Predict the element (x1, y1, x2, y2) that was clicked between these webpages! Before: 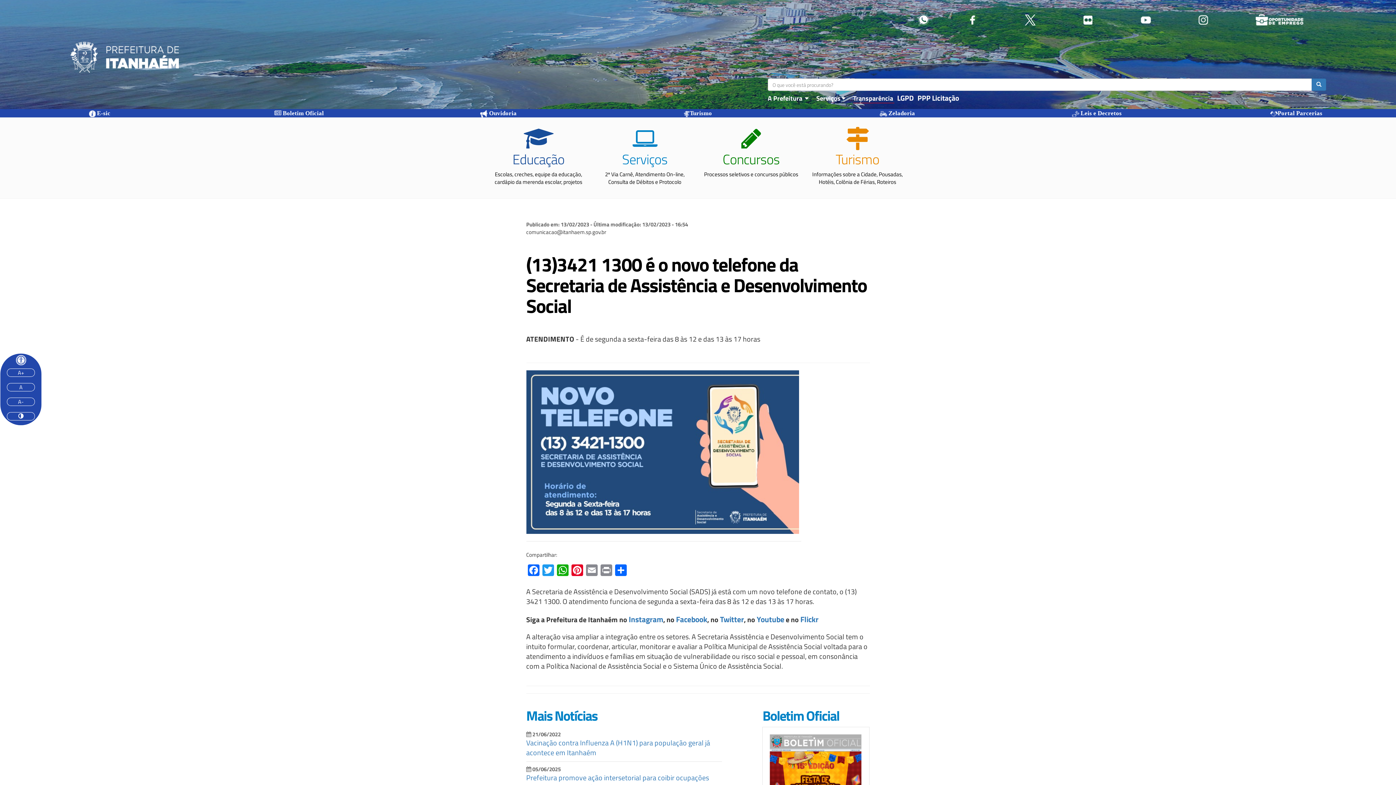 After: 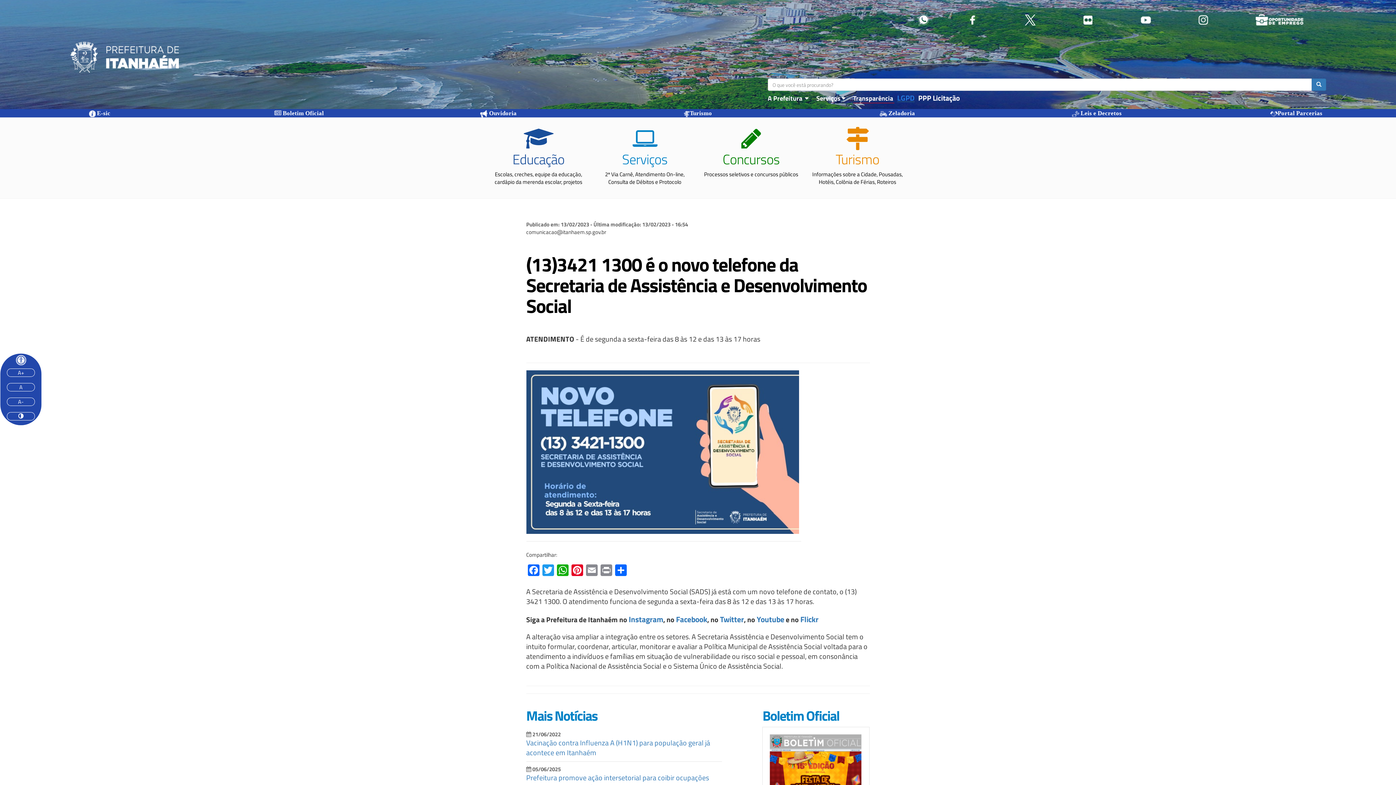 Action: label: LGPD bbox: (895, 94, 914, 102)